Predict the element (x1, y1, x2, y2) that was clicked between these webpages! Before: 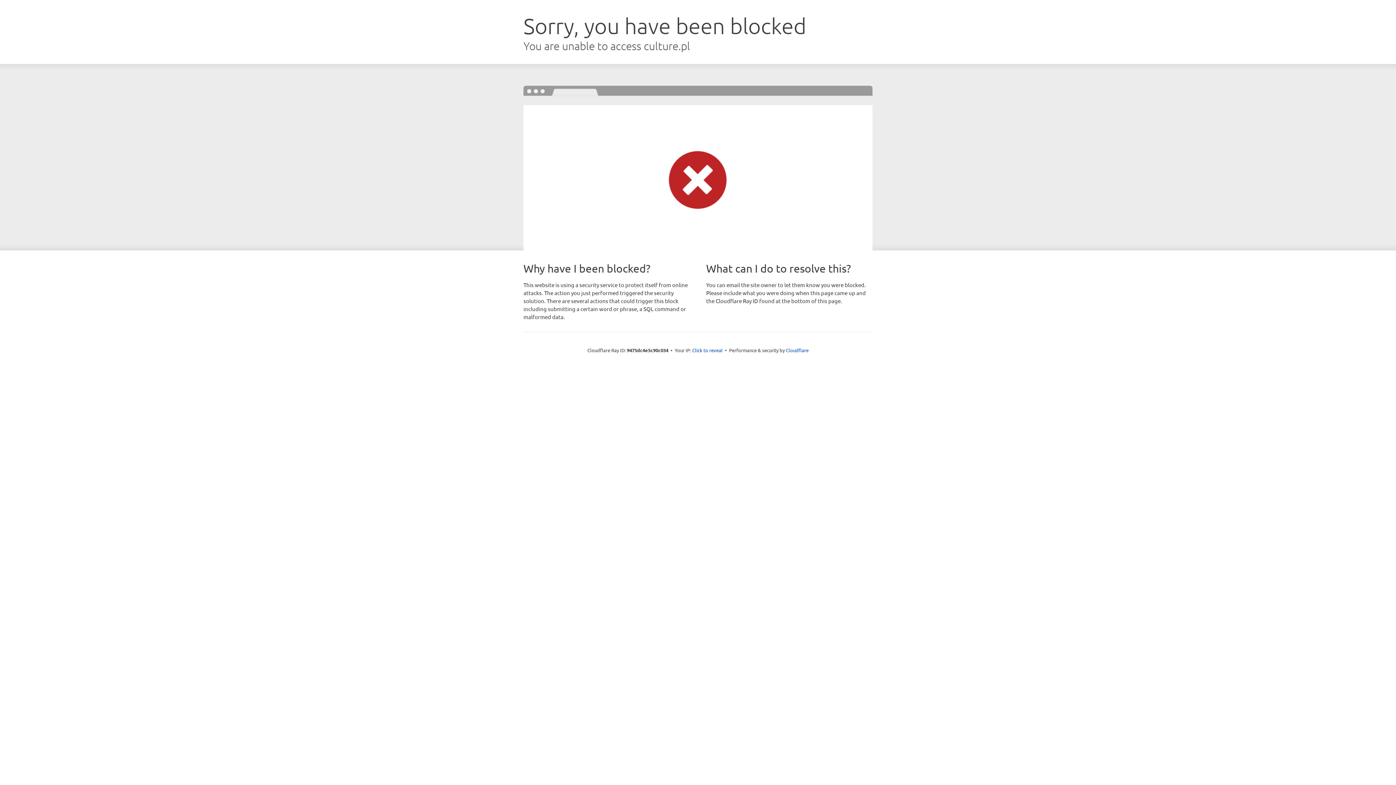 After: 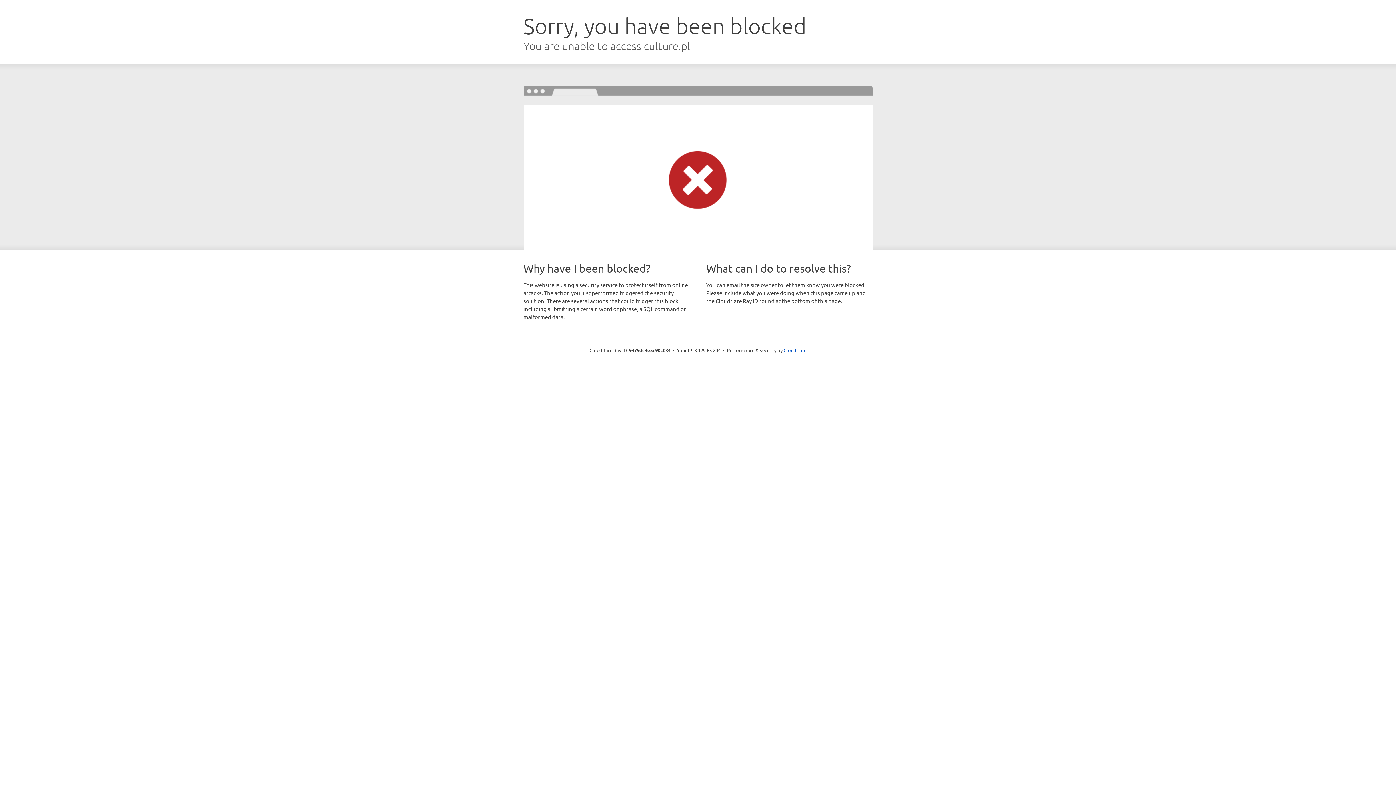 Action: label: Click to reveal bbox: (692, 346, 722, 353)